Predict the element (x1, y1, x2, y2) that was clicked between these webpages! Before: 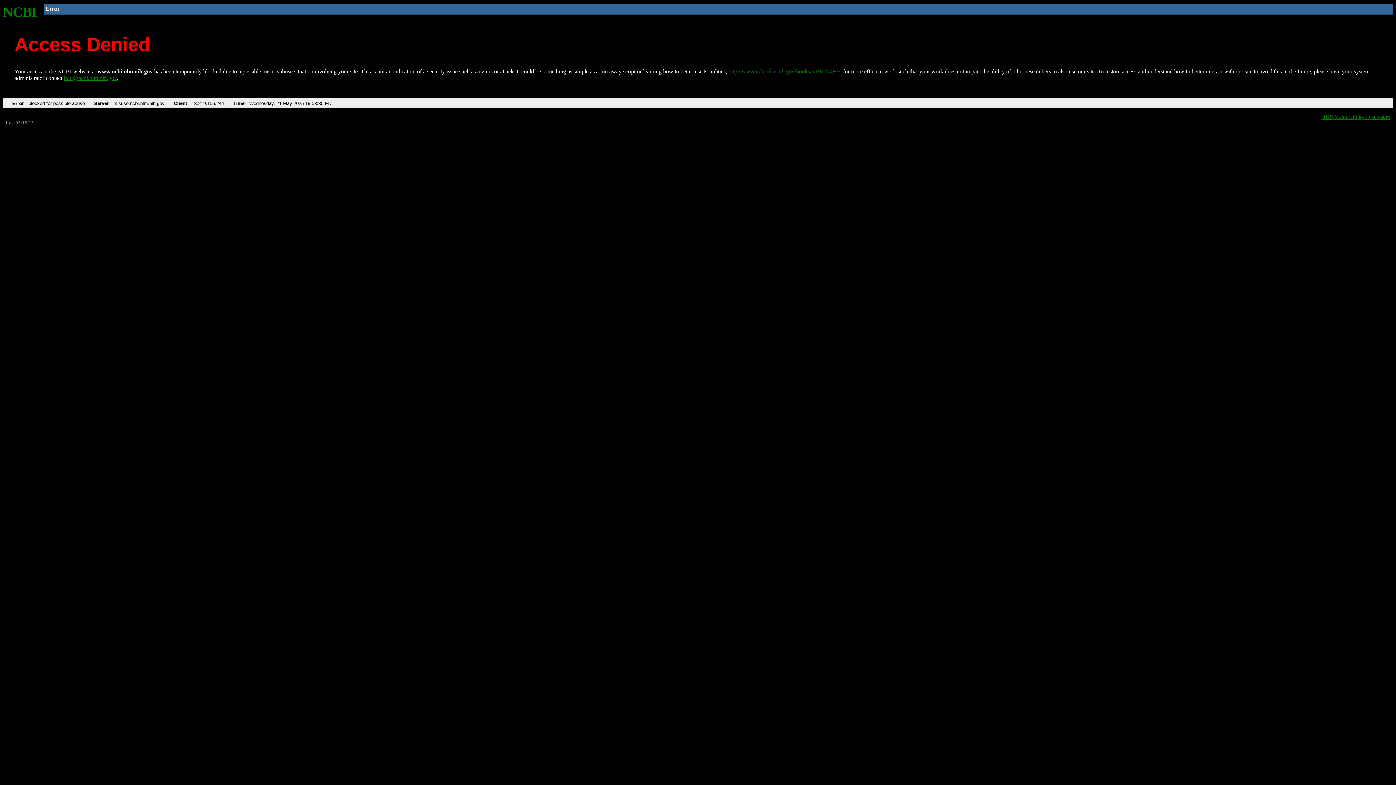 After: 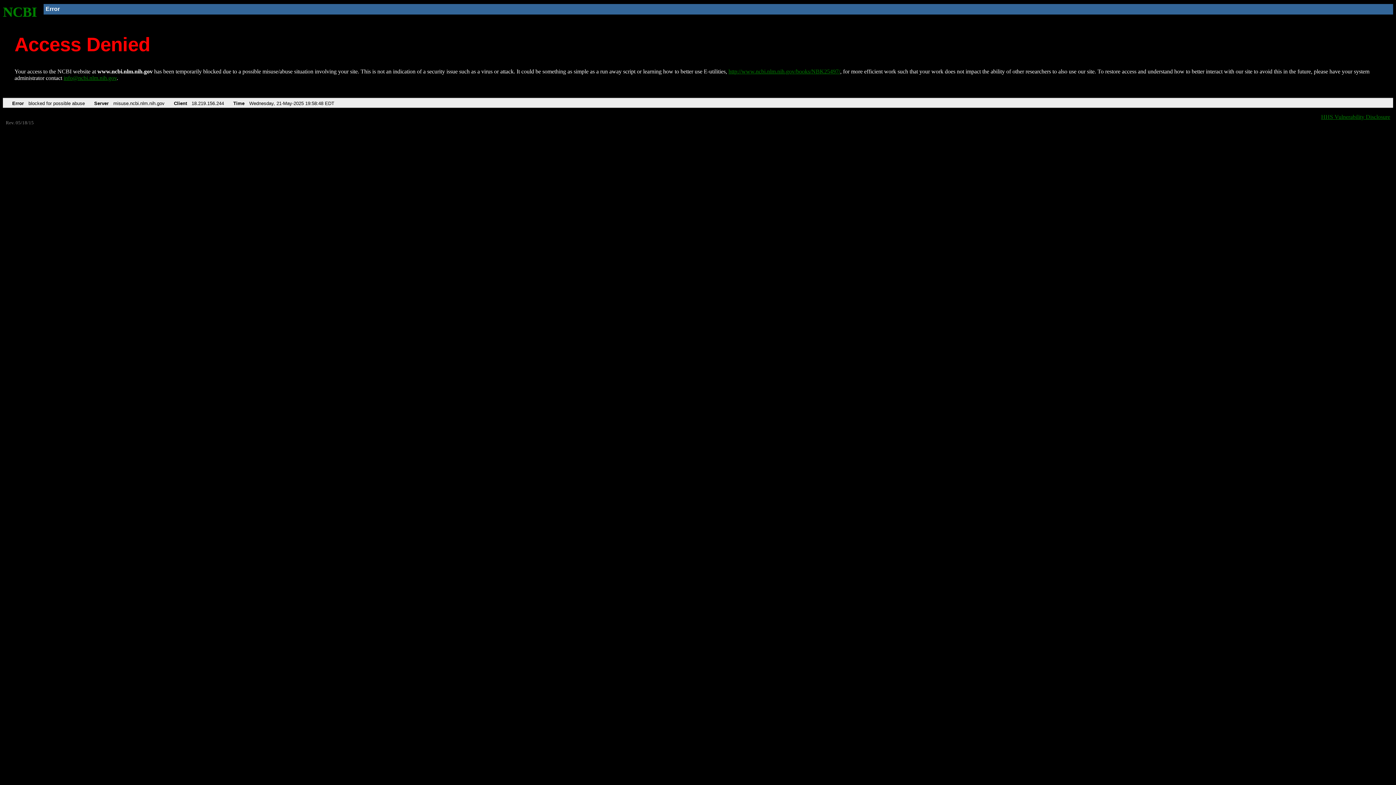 Action: label: NCBI bbox: (2, 4, 37, 19)